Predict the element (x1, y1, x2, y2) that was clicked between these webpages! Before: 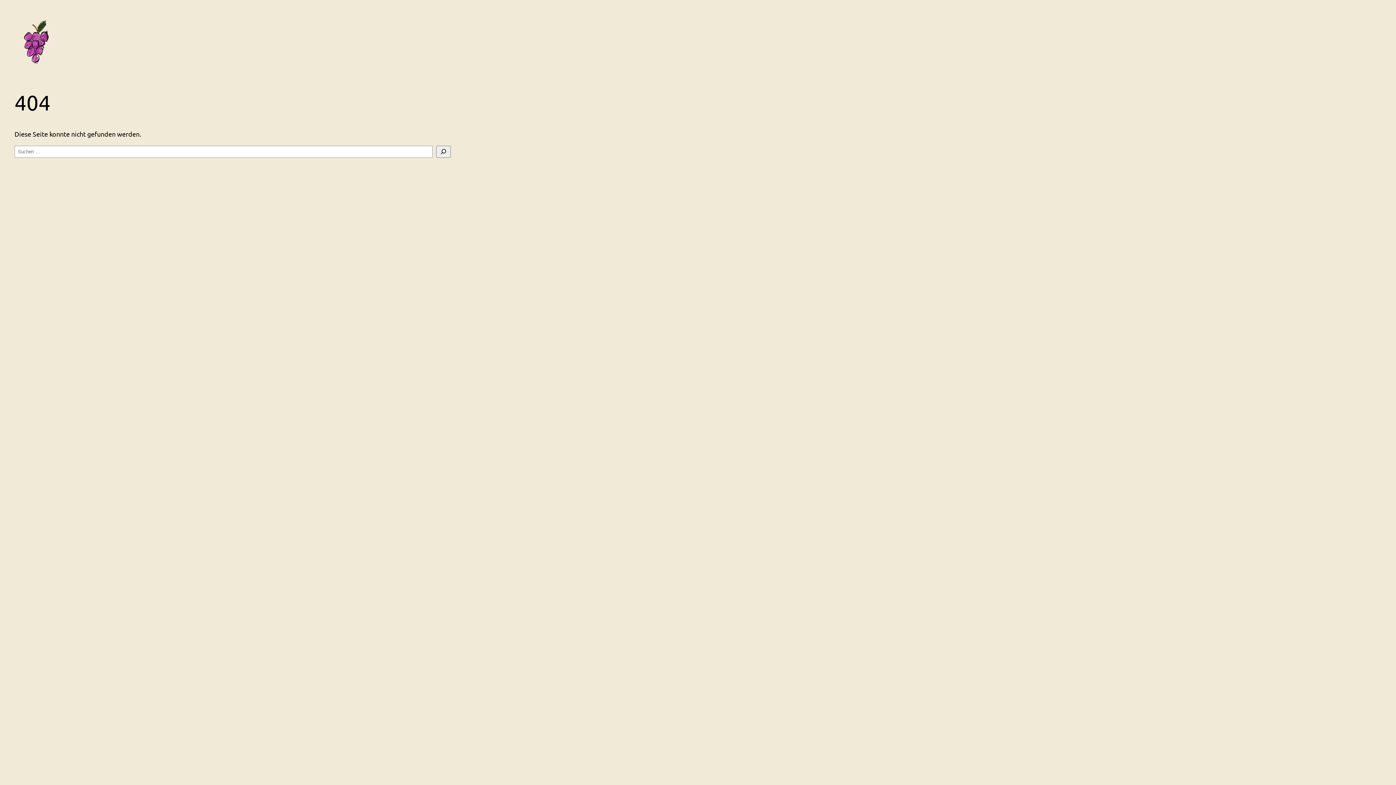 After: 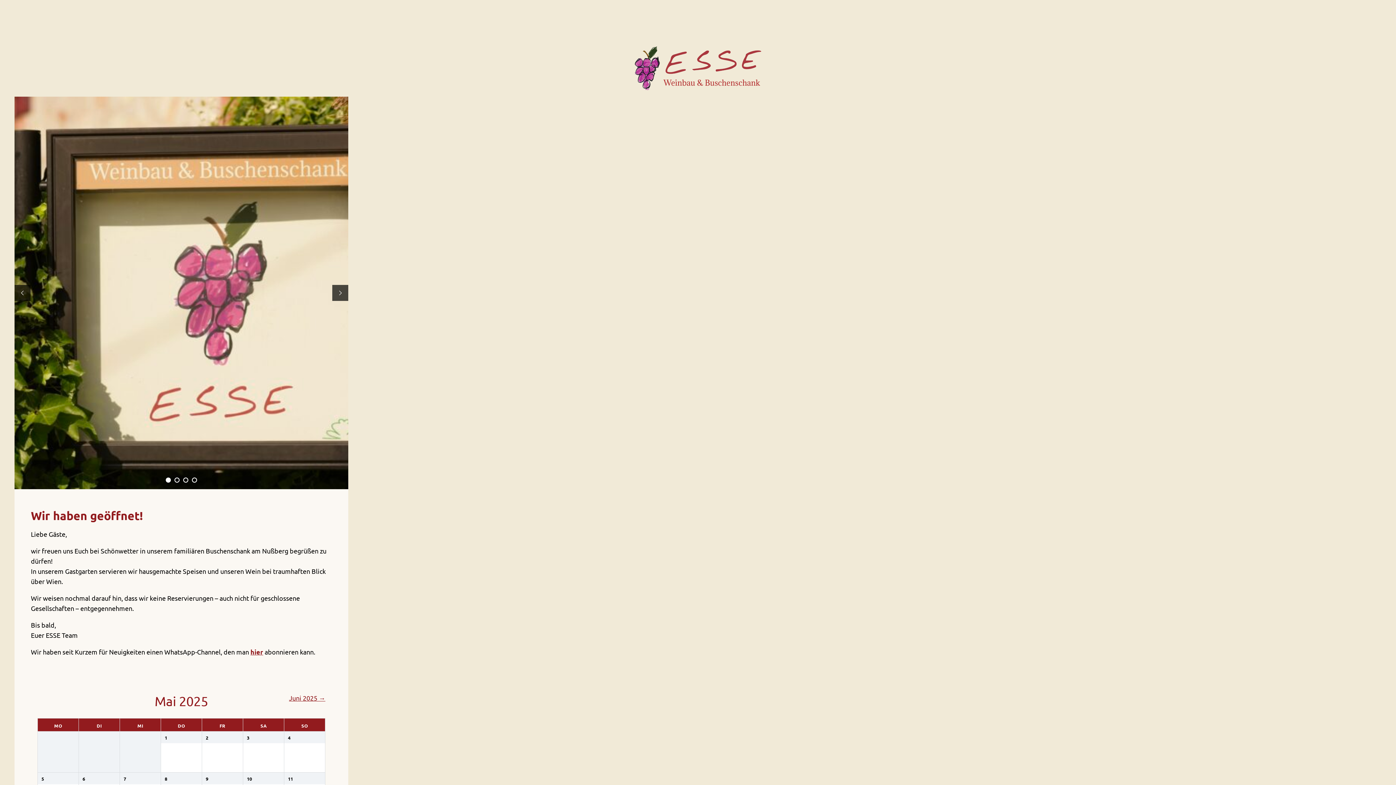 Action: bbox: (14, 20, 58, 64)